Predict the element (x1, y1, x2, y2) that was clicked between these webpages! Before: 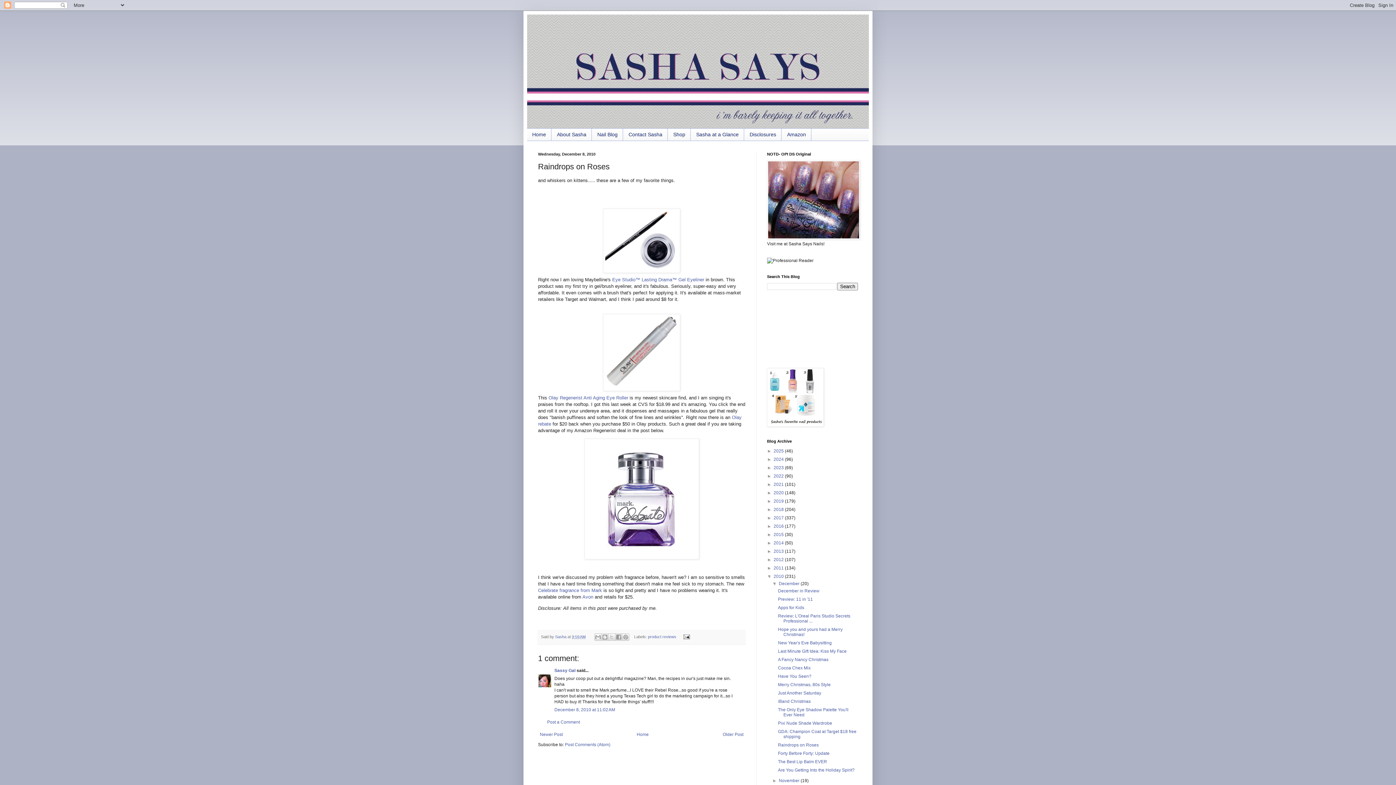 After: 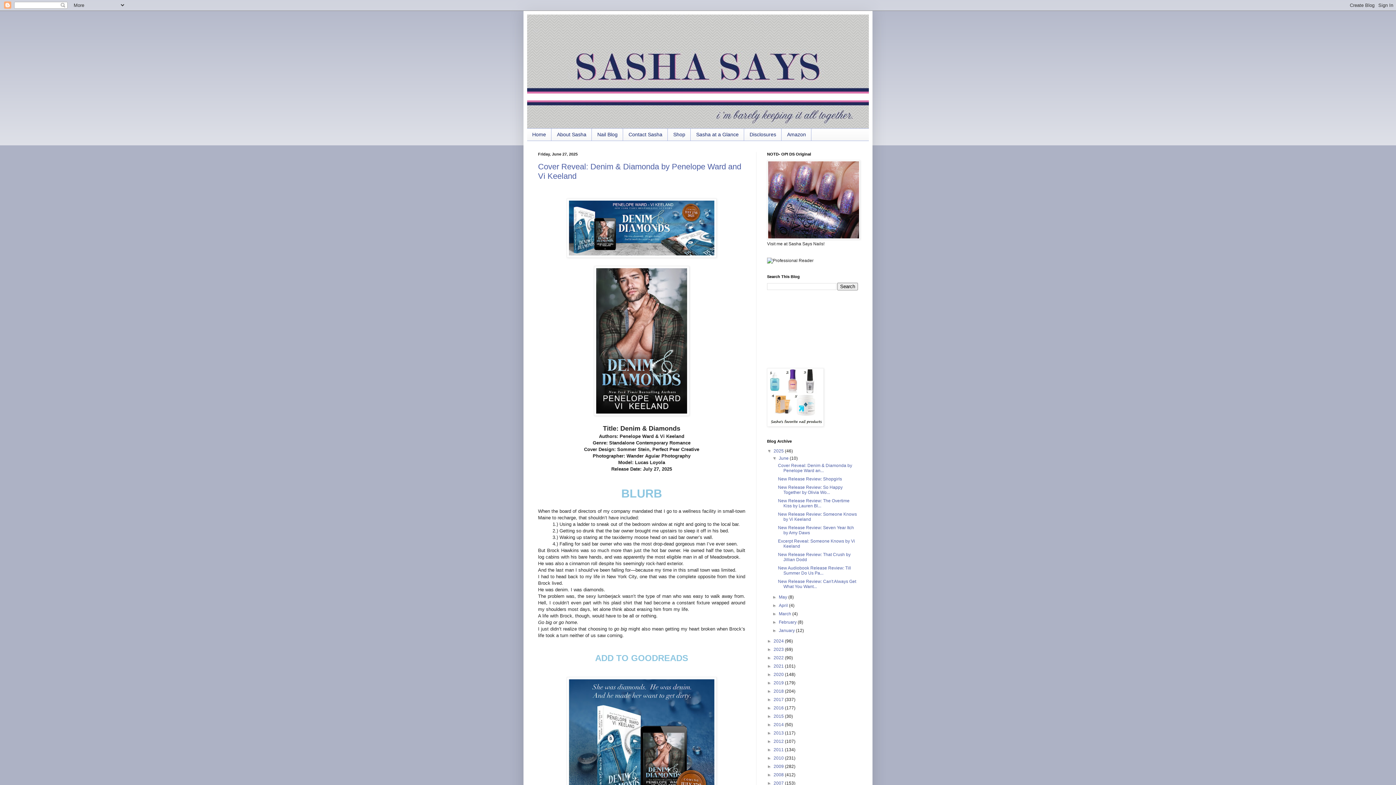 Action: bbox: (773, 448, 785, 453) label: 2025 